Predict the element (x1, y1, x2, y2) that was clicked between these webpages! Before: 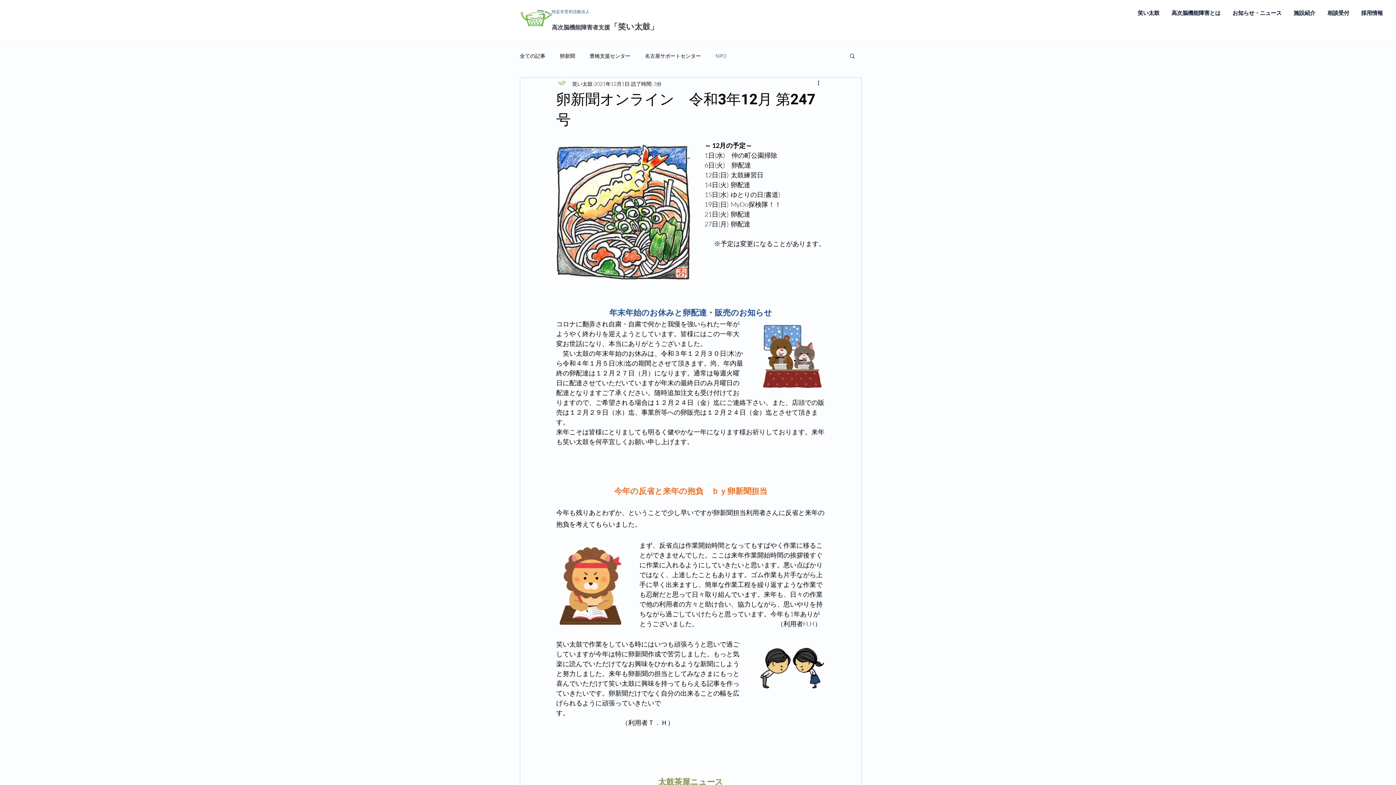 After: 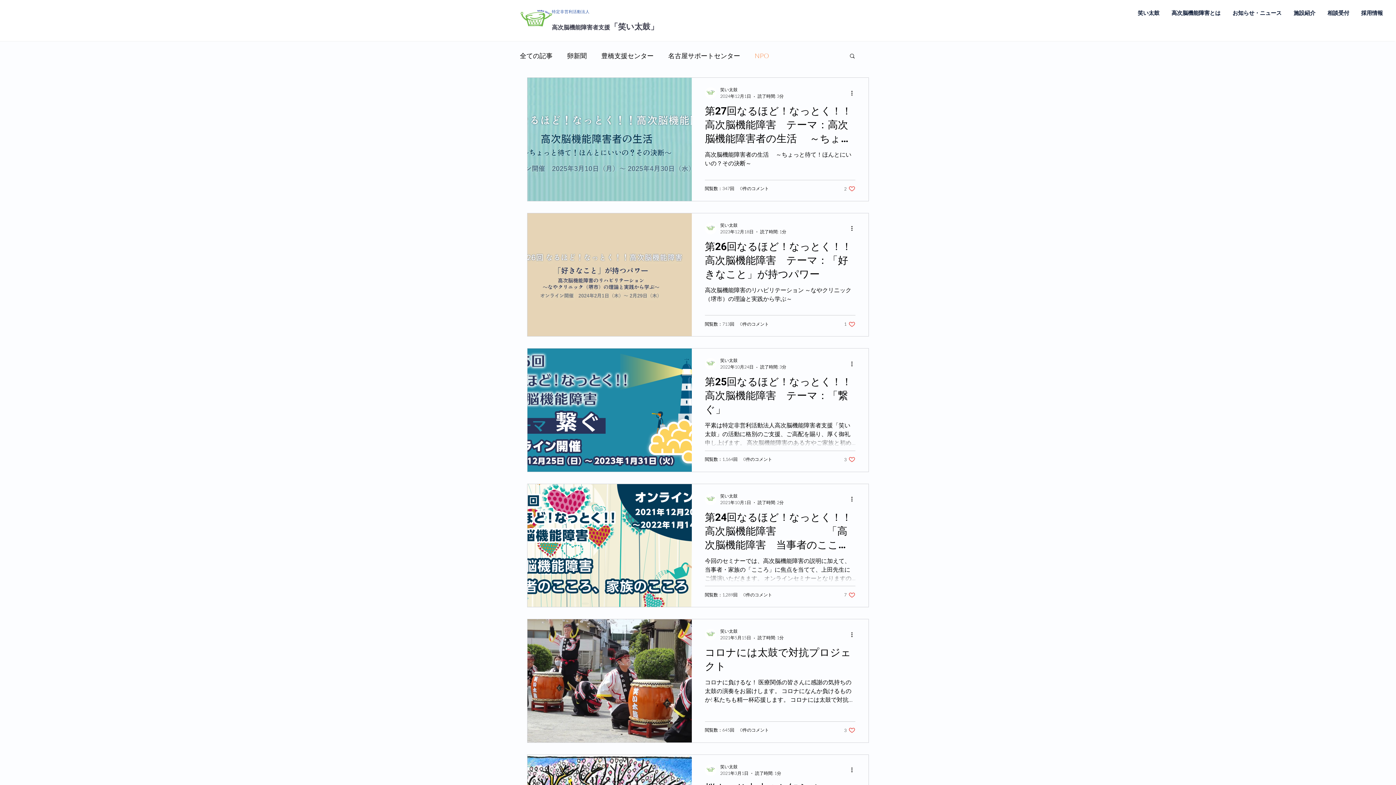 Action: bbox: (715, 52, 726, 59) label: NPO